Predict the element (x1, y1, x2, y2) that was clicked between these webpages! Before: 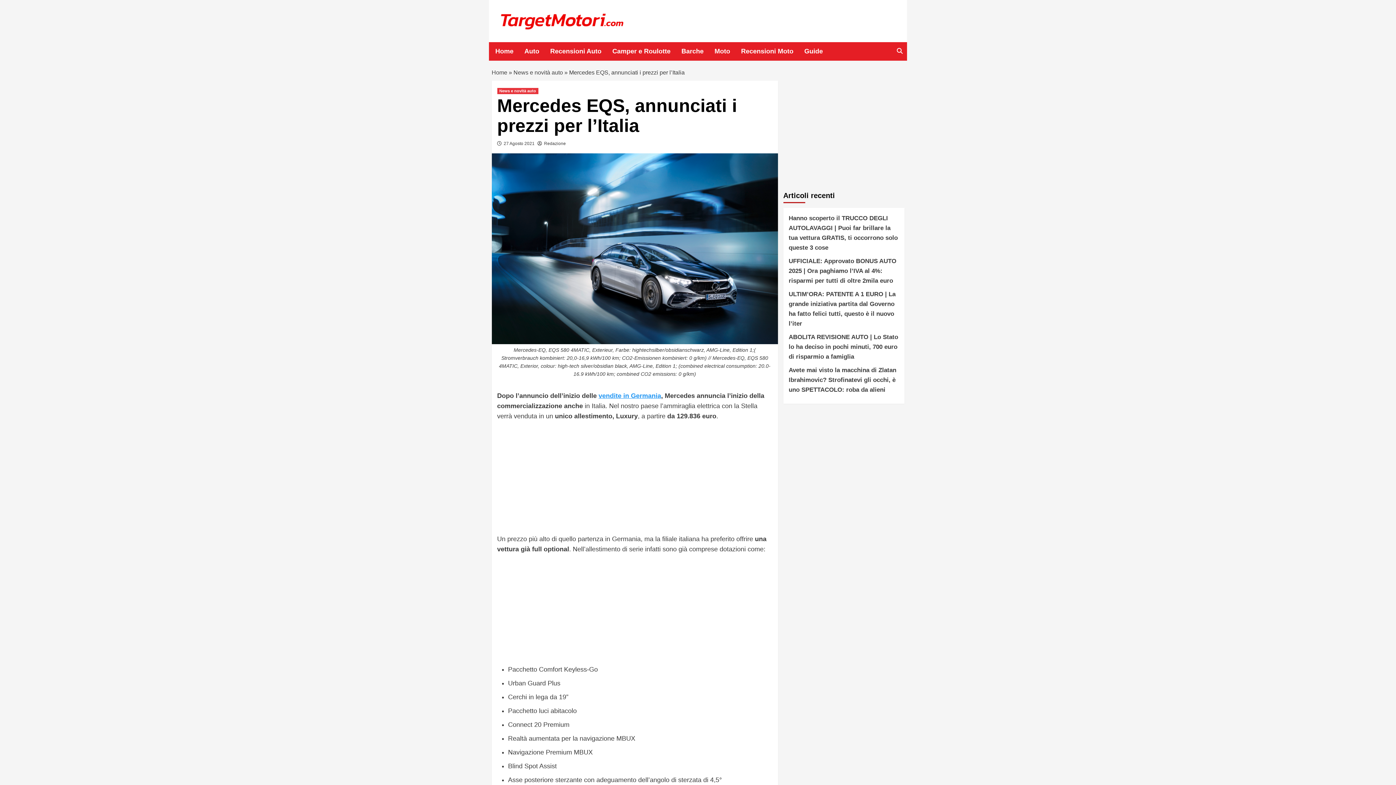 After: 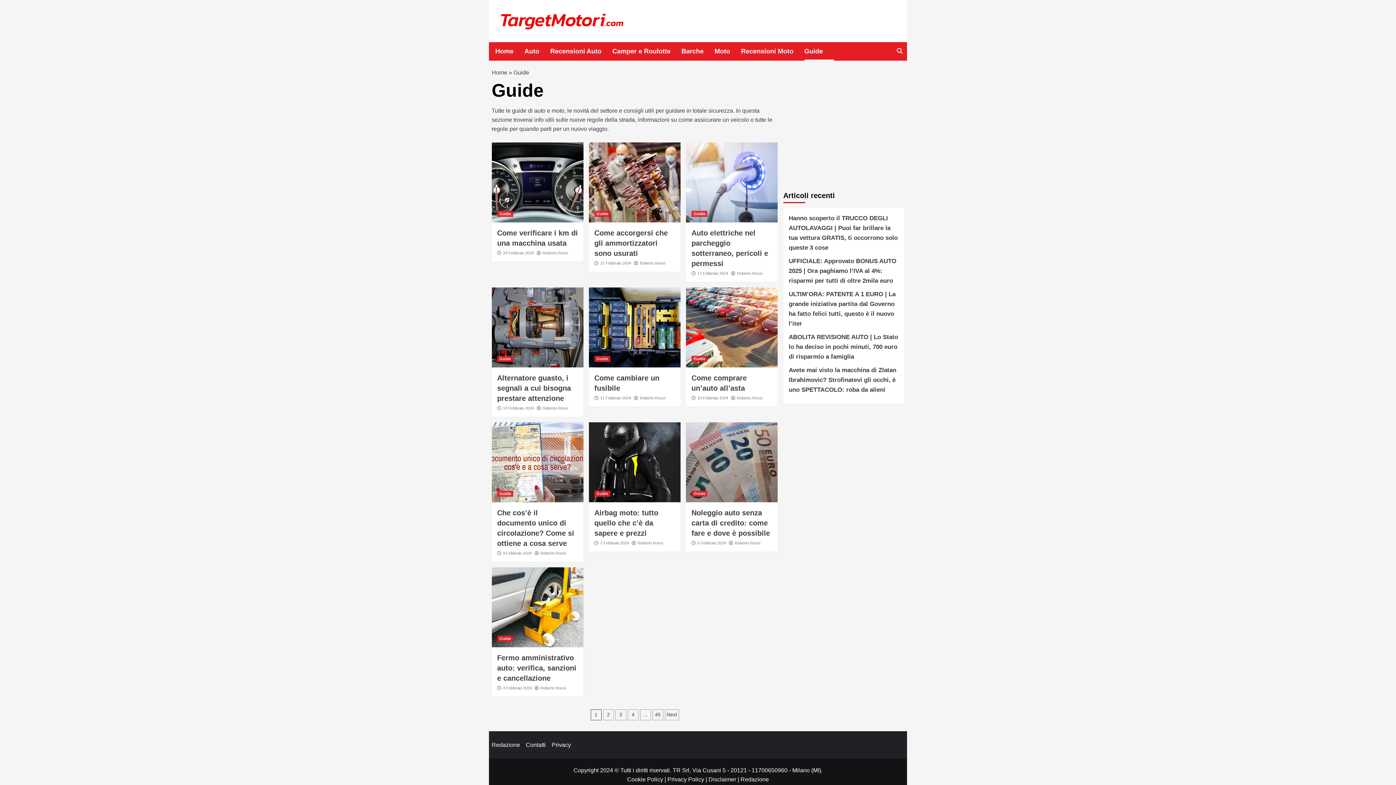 Action: bbox: (804, 42, 834, 60) label: Guide